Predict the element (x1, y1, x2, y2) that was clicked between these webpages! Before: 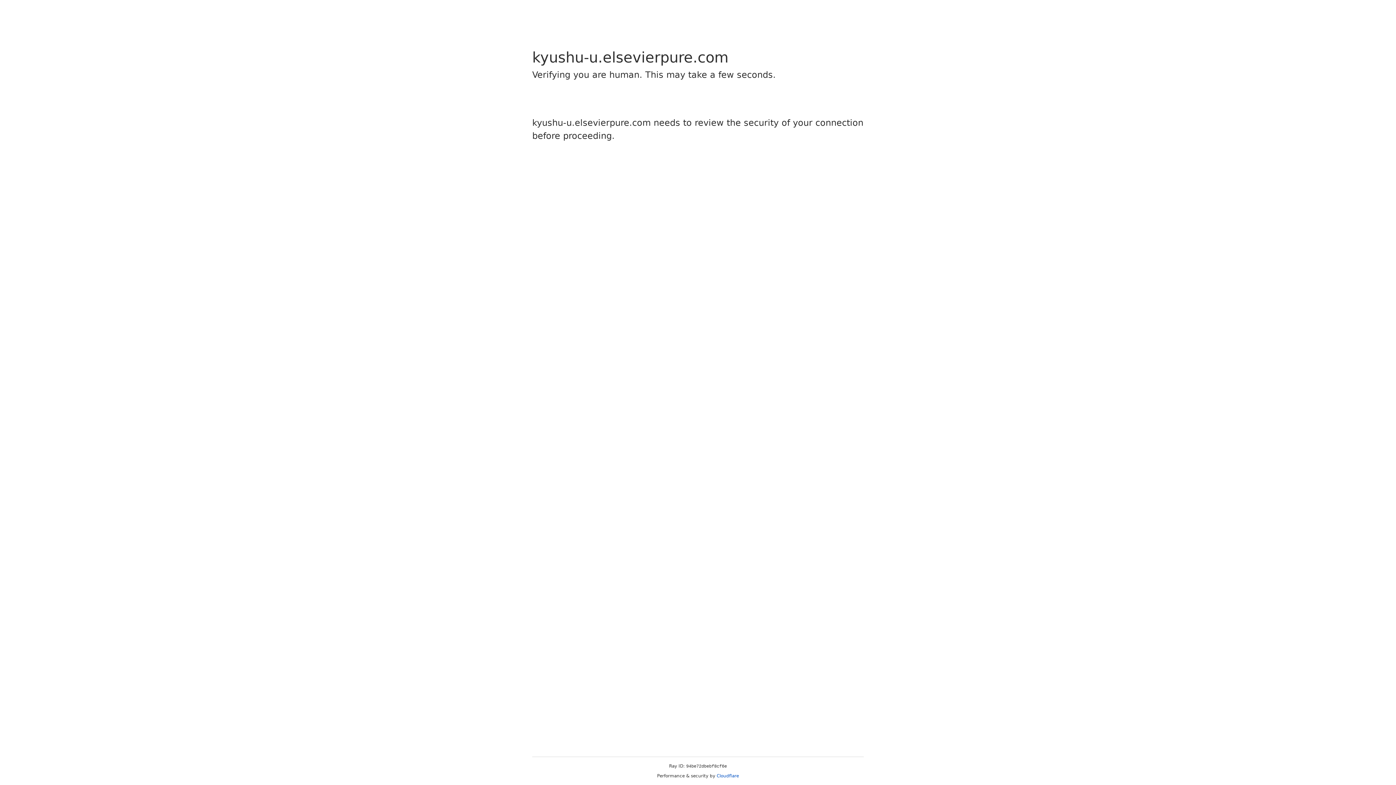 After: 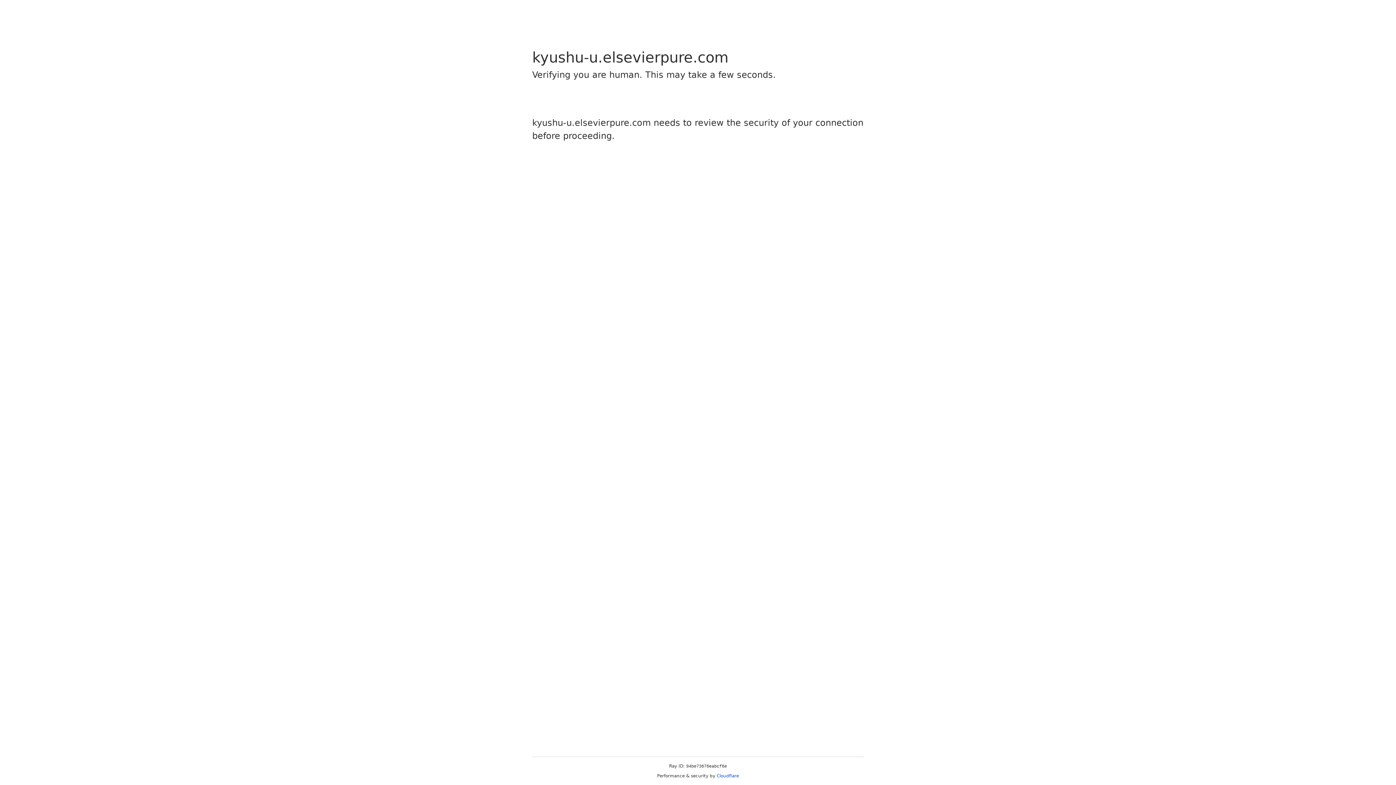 Action: bbox: (716, 773, 739, 778) label: Cloudflare